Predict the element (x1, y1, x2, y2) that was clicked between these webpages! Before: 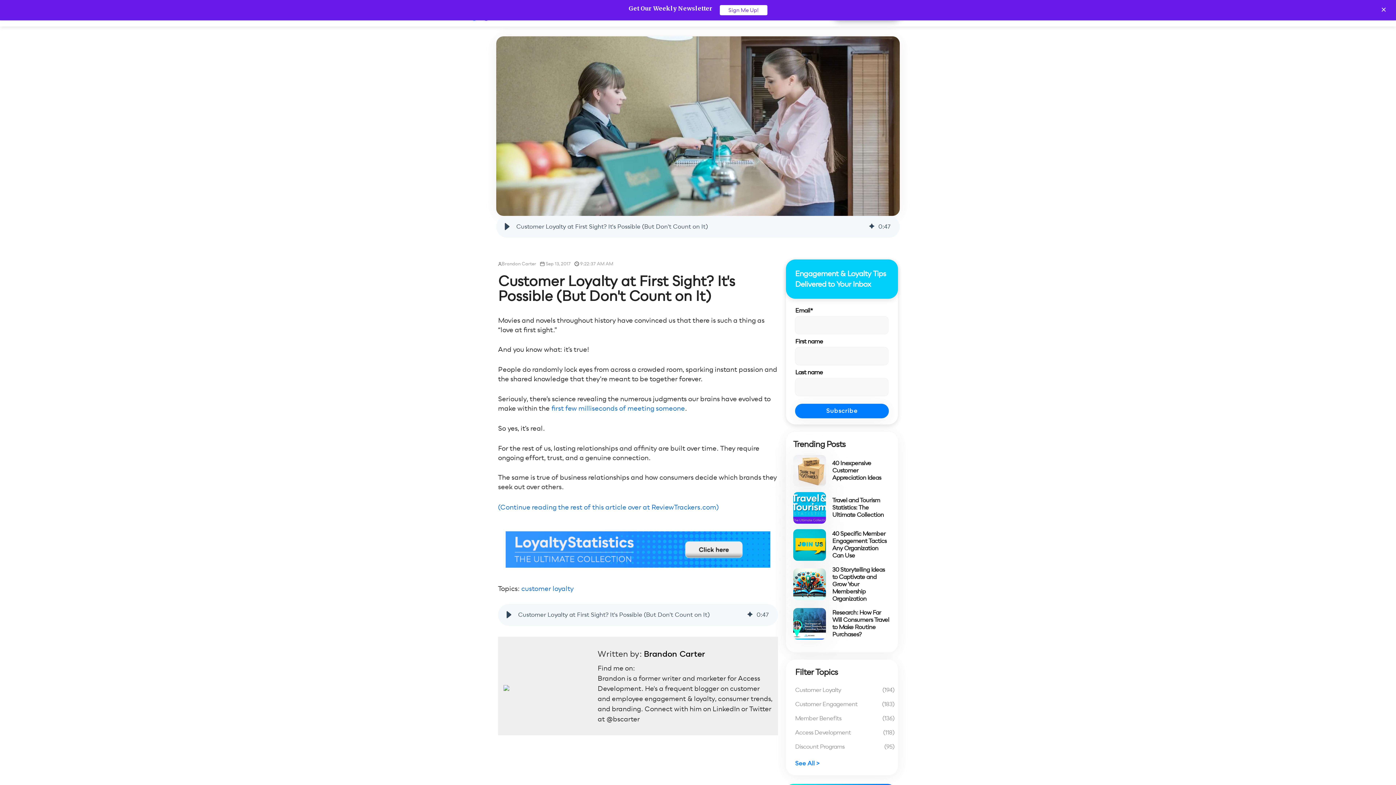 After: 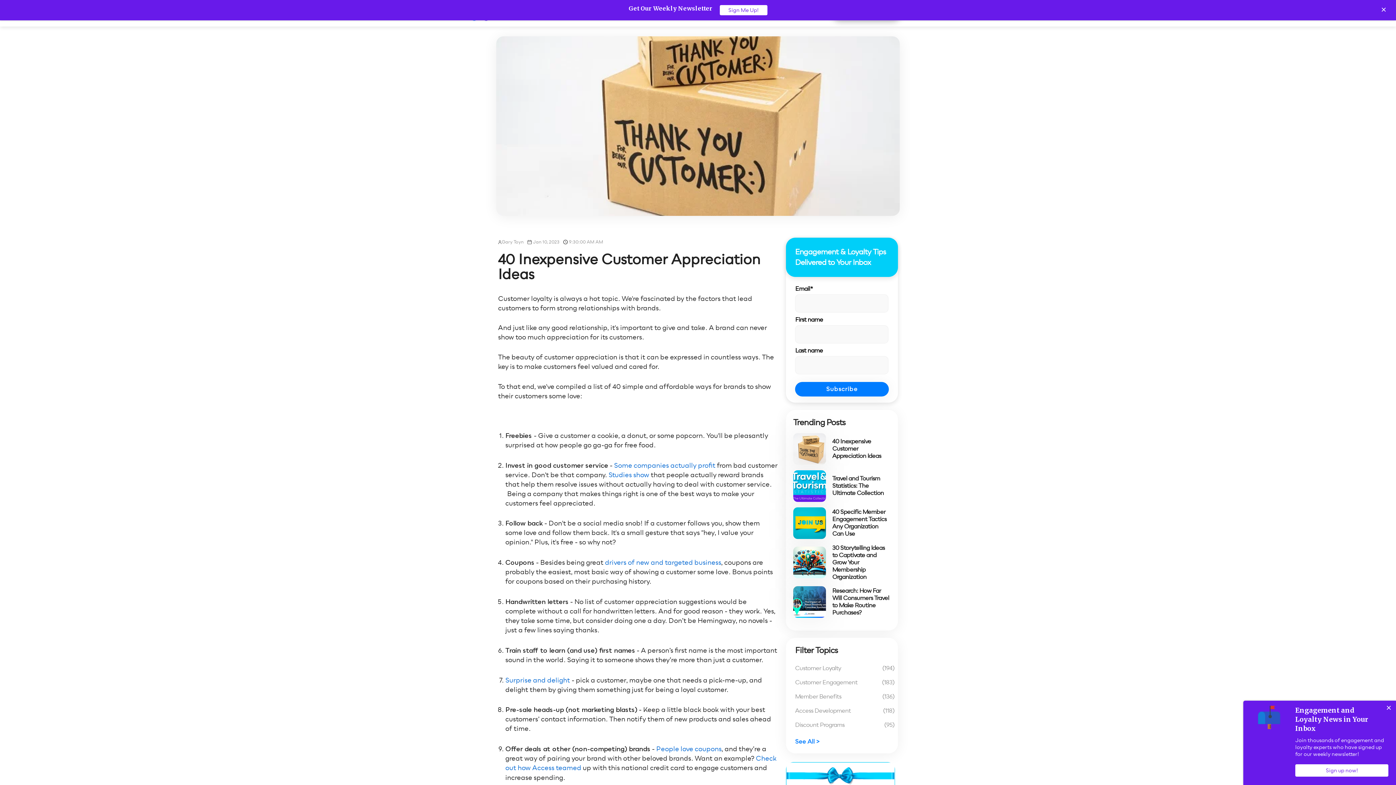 Action: bbox: (793, 455, 826, 486)